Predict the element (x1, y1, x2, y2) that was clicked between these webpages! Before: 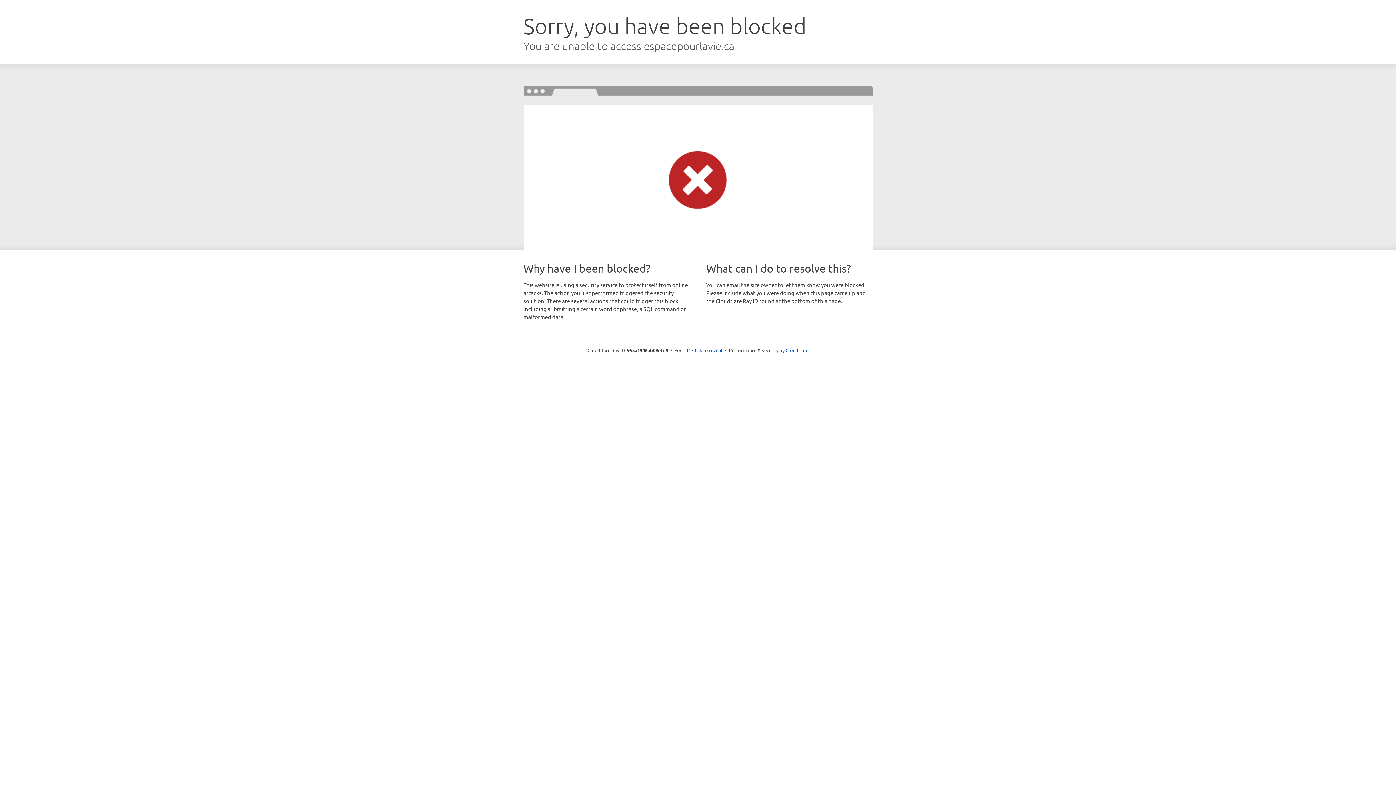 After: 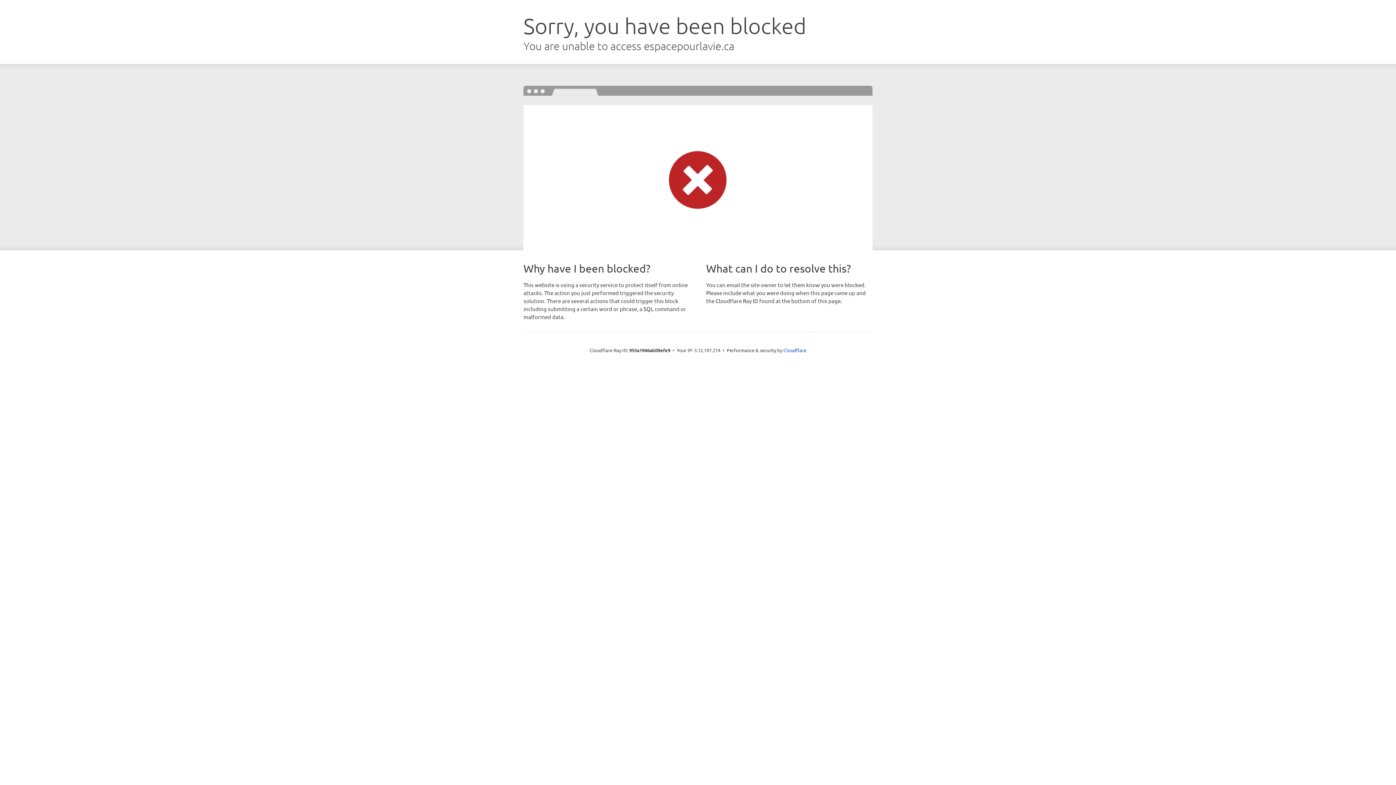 Action: label: Click to reveal bbox: (692, 346, 722, 353)